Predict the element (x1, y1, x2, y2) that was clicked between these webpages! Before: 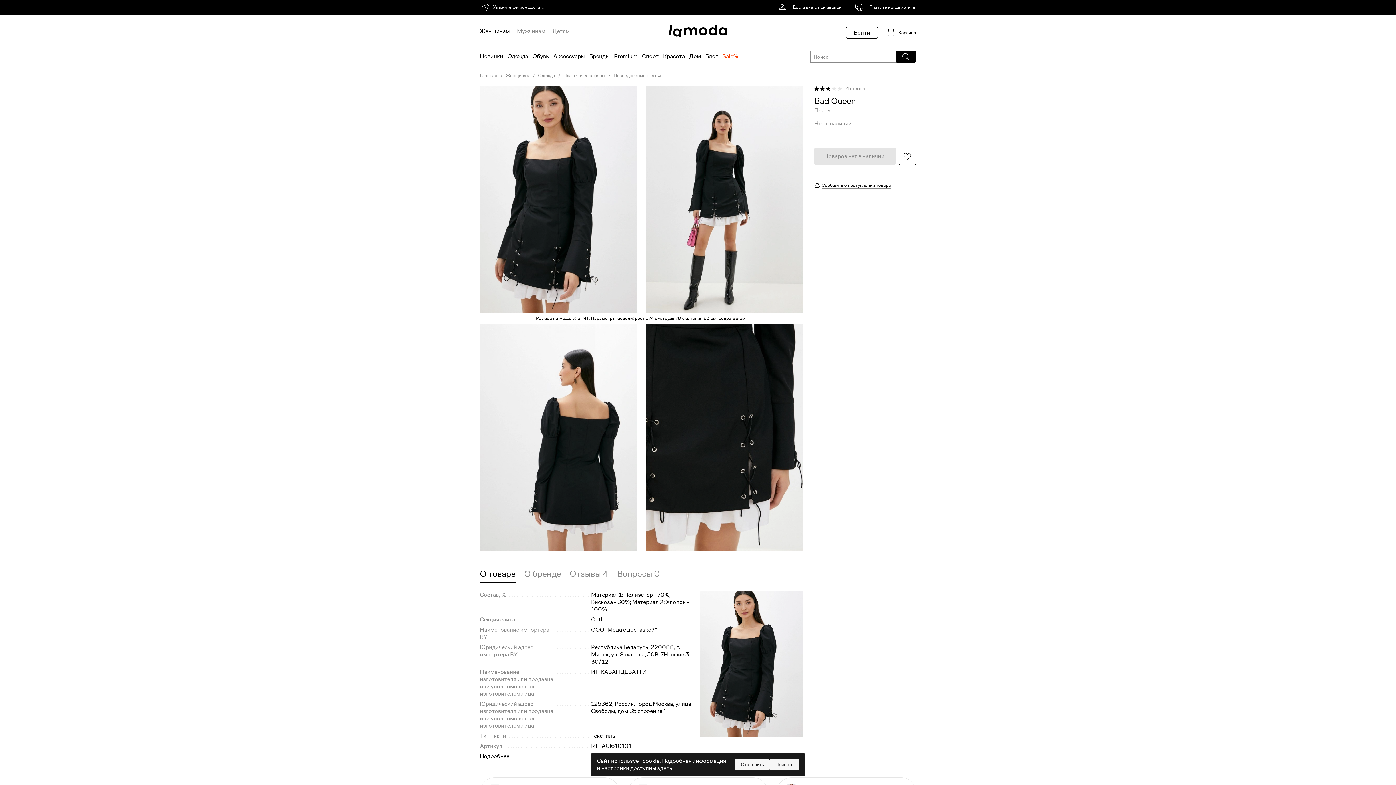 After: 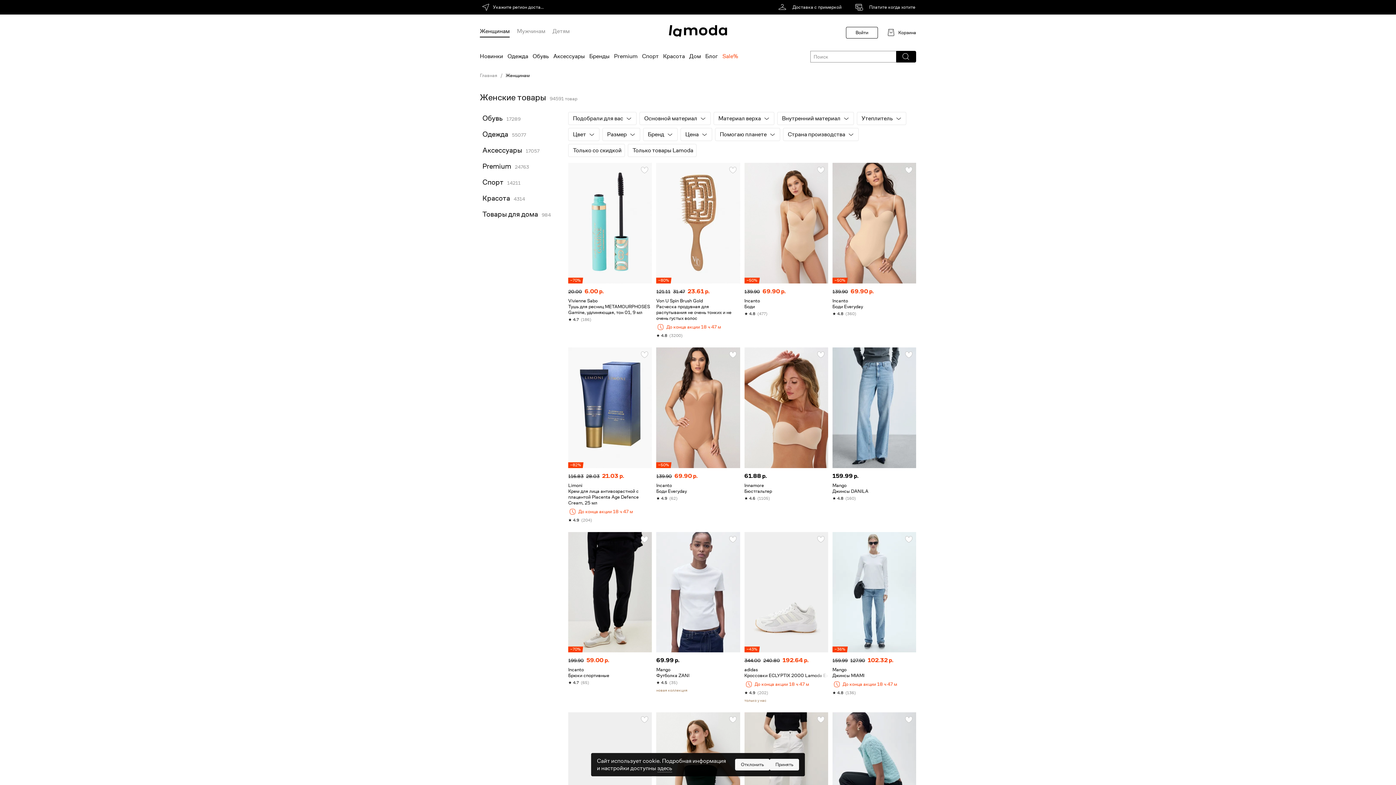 Action: label: Женщинам bbox: (505, 72, 529, 78)